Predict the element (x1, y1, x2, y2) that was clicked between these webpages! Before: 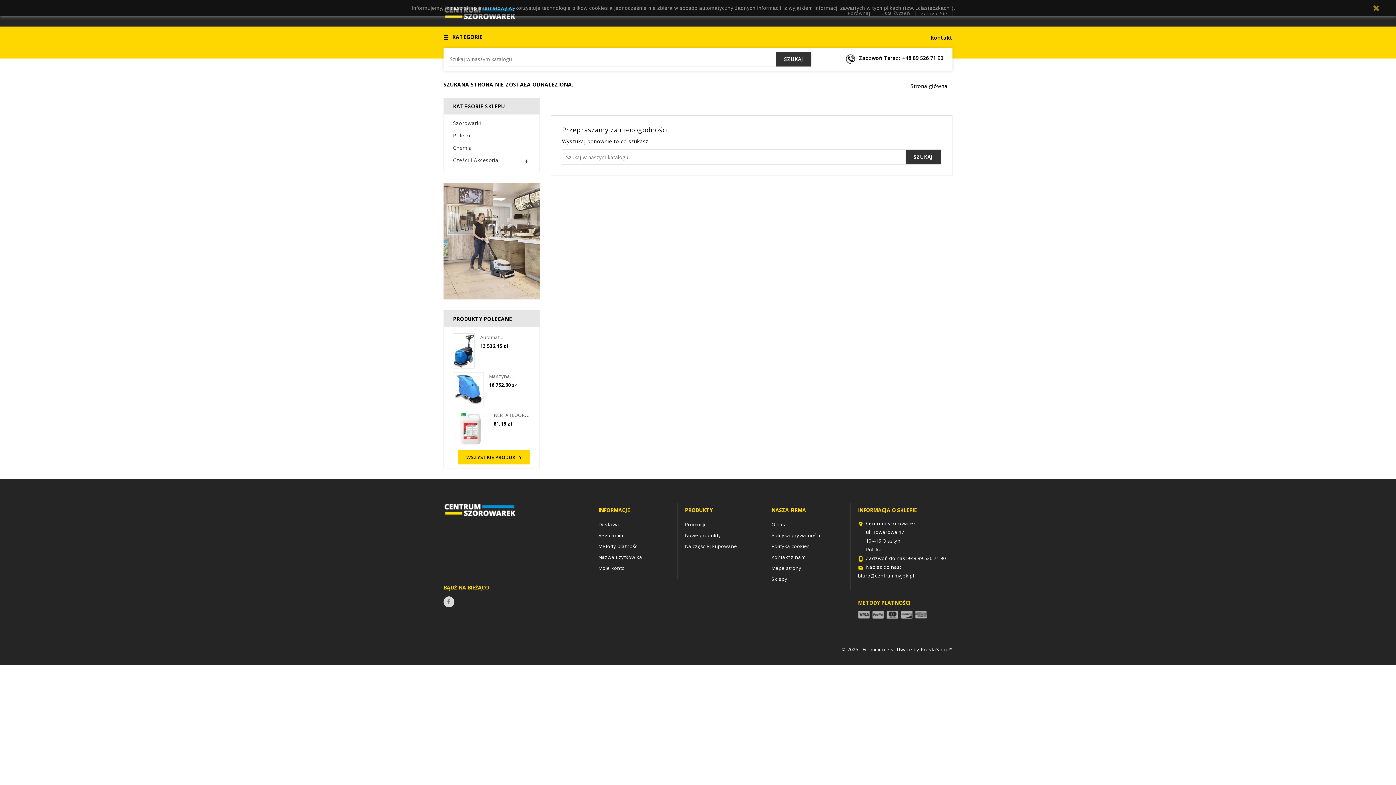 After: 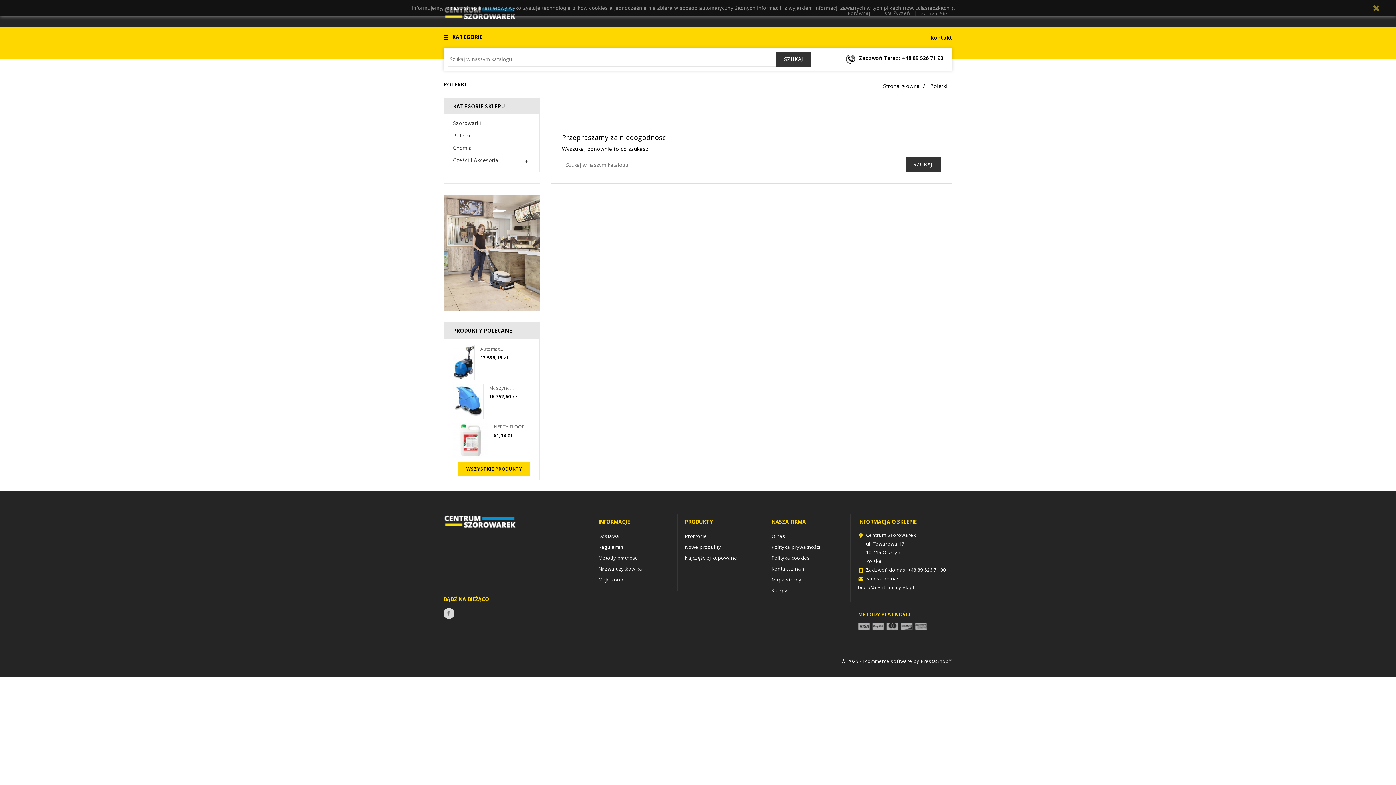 Action: bbox: (453, 129, 530, 141) label: Polerki